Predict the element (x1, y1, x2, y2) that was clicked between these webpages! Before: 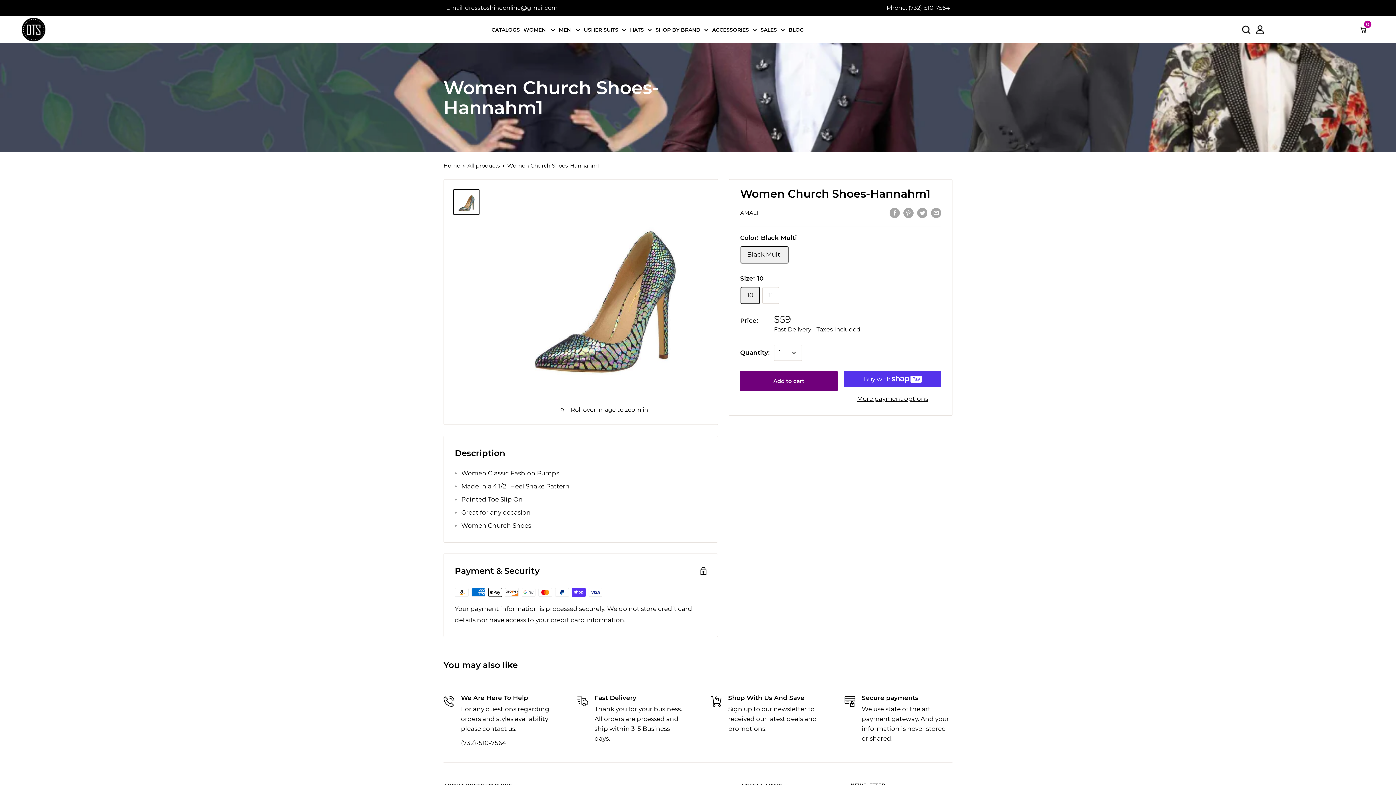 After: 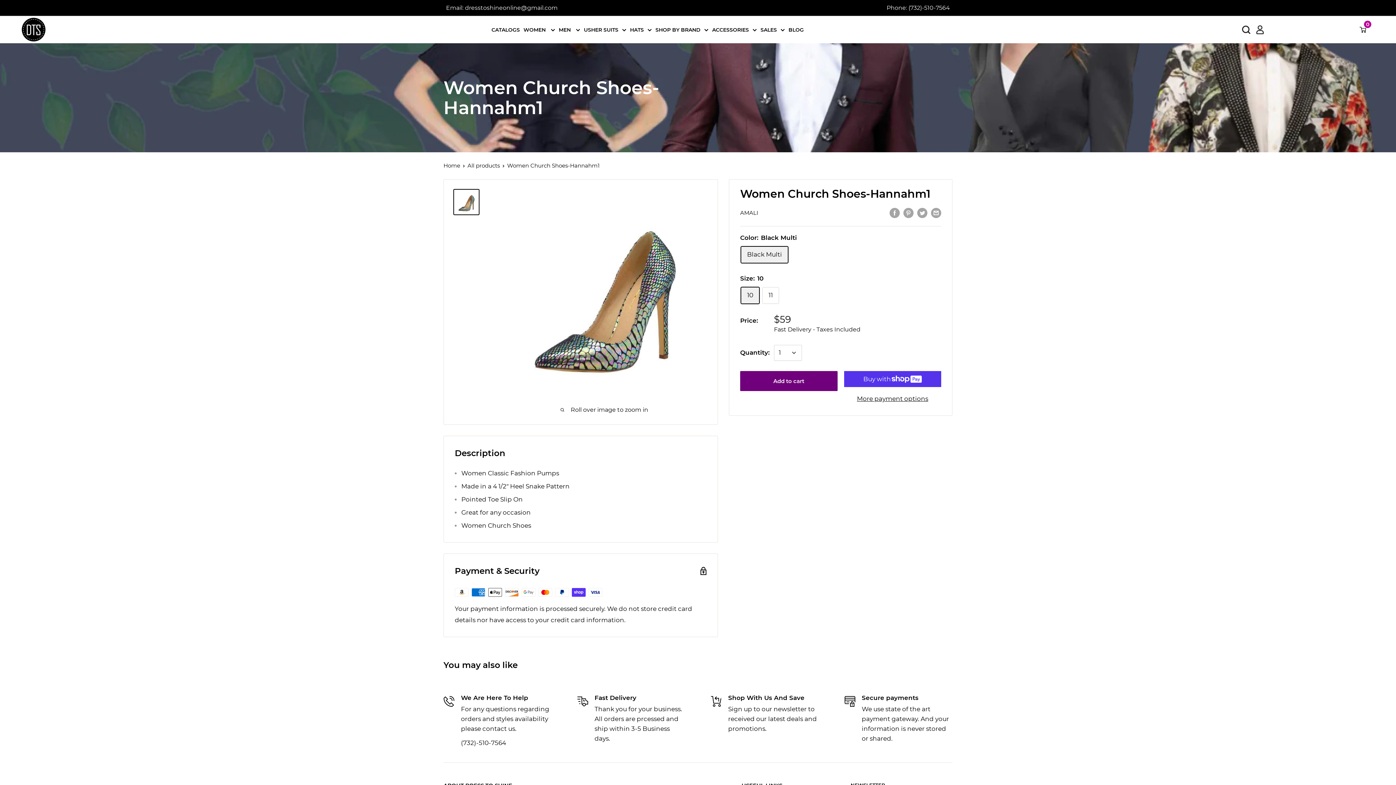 Action: bbox: (886, 4, 950, 11) label: Phone: (732)-510-7564